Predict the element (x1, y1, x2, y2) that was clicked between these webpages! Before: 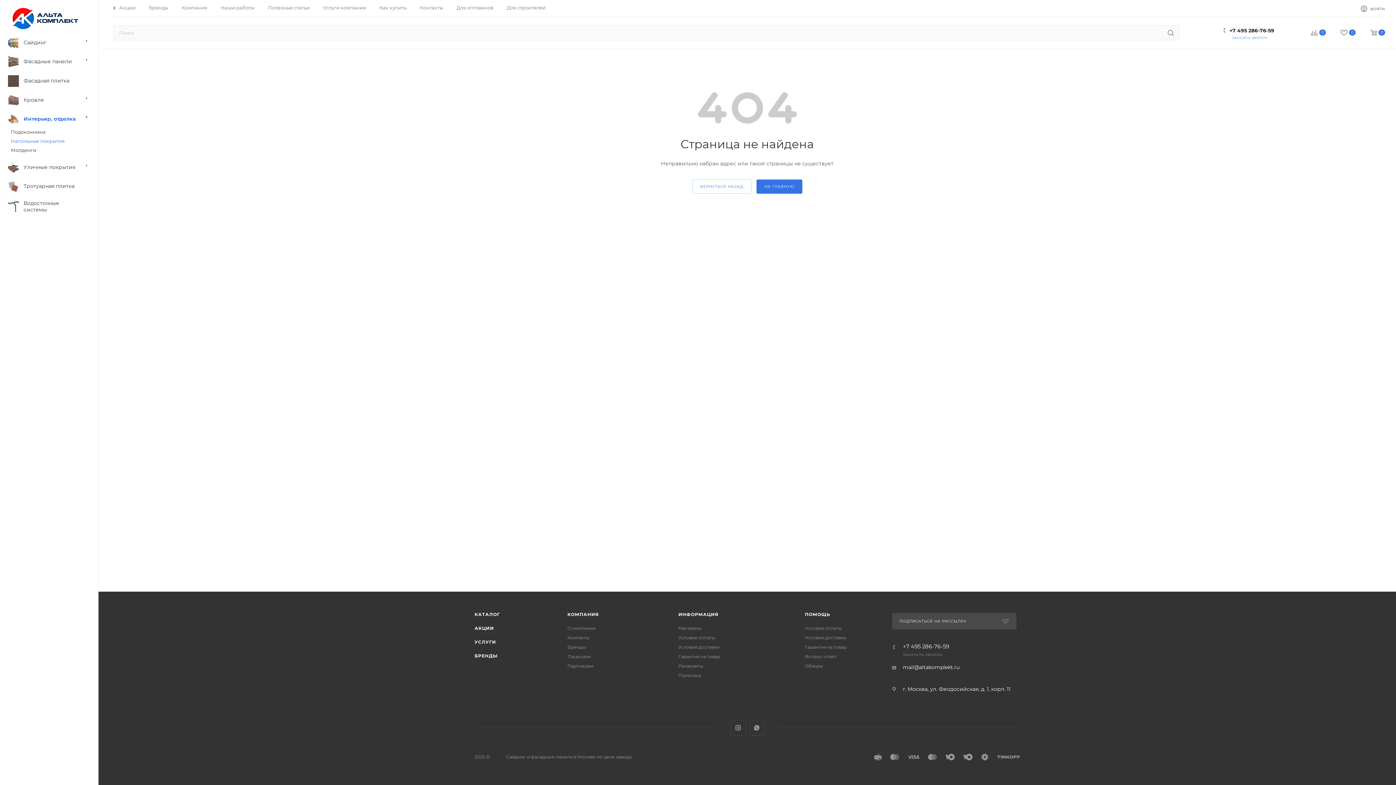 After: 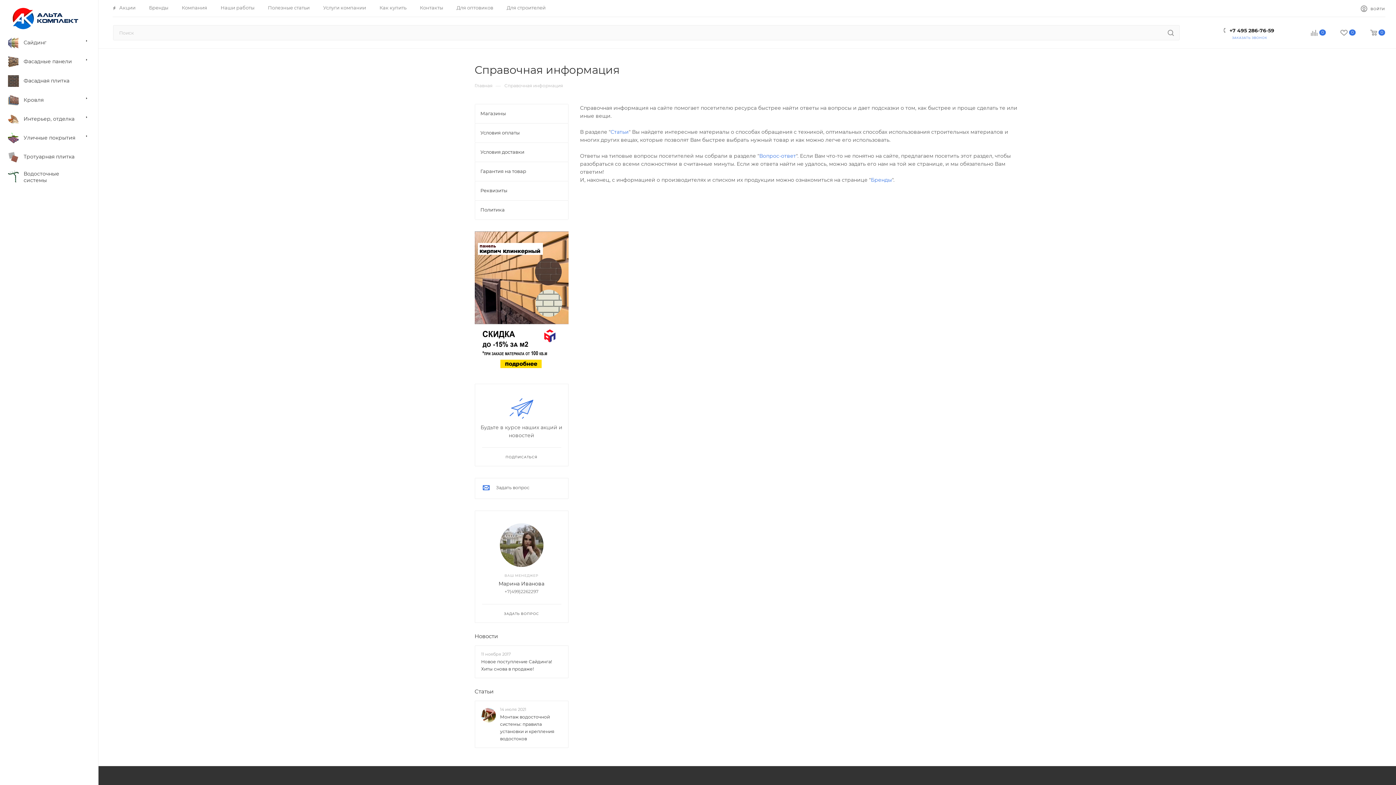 Action: label: ИНФОРМАЦИЯ bbox: (678, 612, 718, 617)